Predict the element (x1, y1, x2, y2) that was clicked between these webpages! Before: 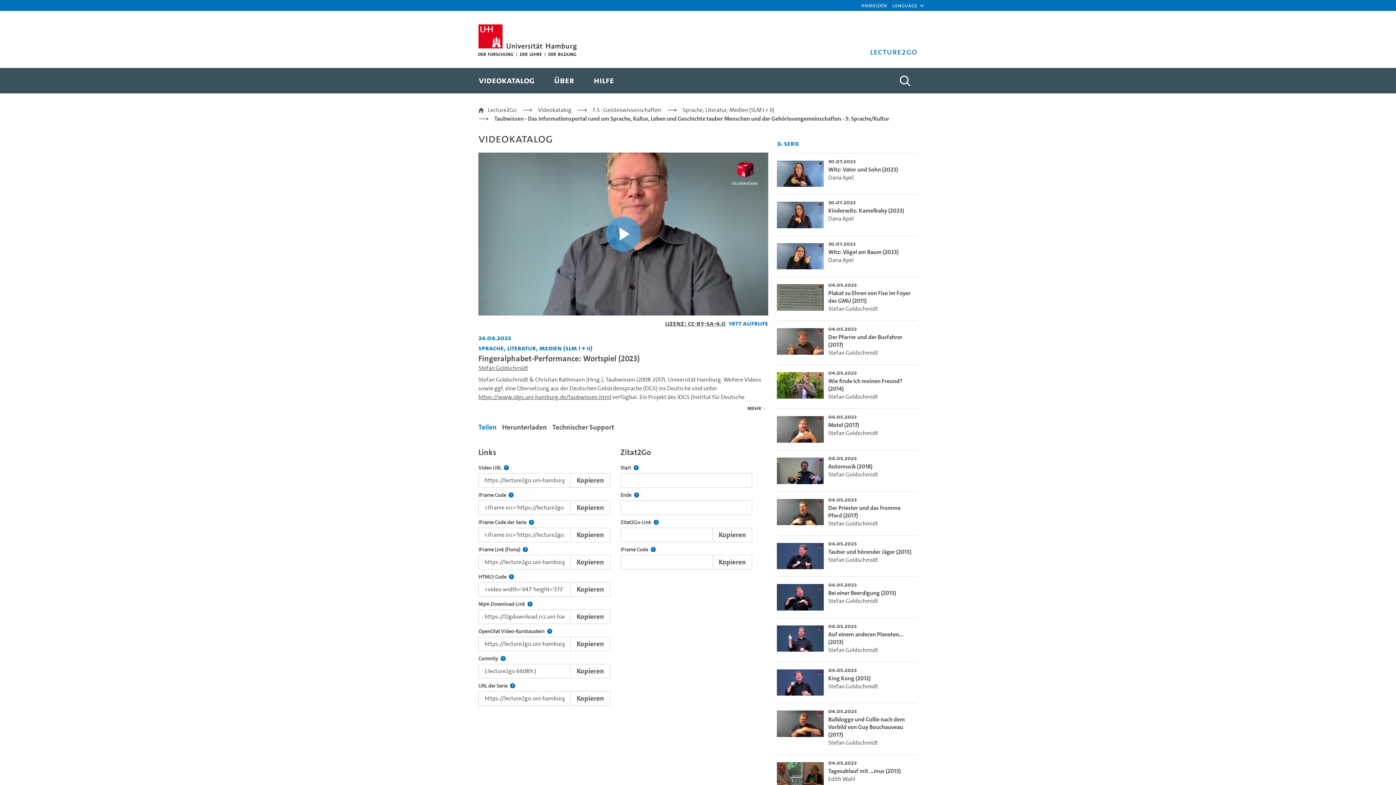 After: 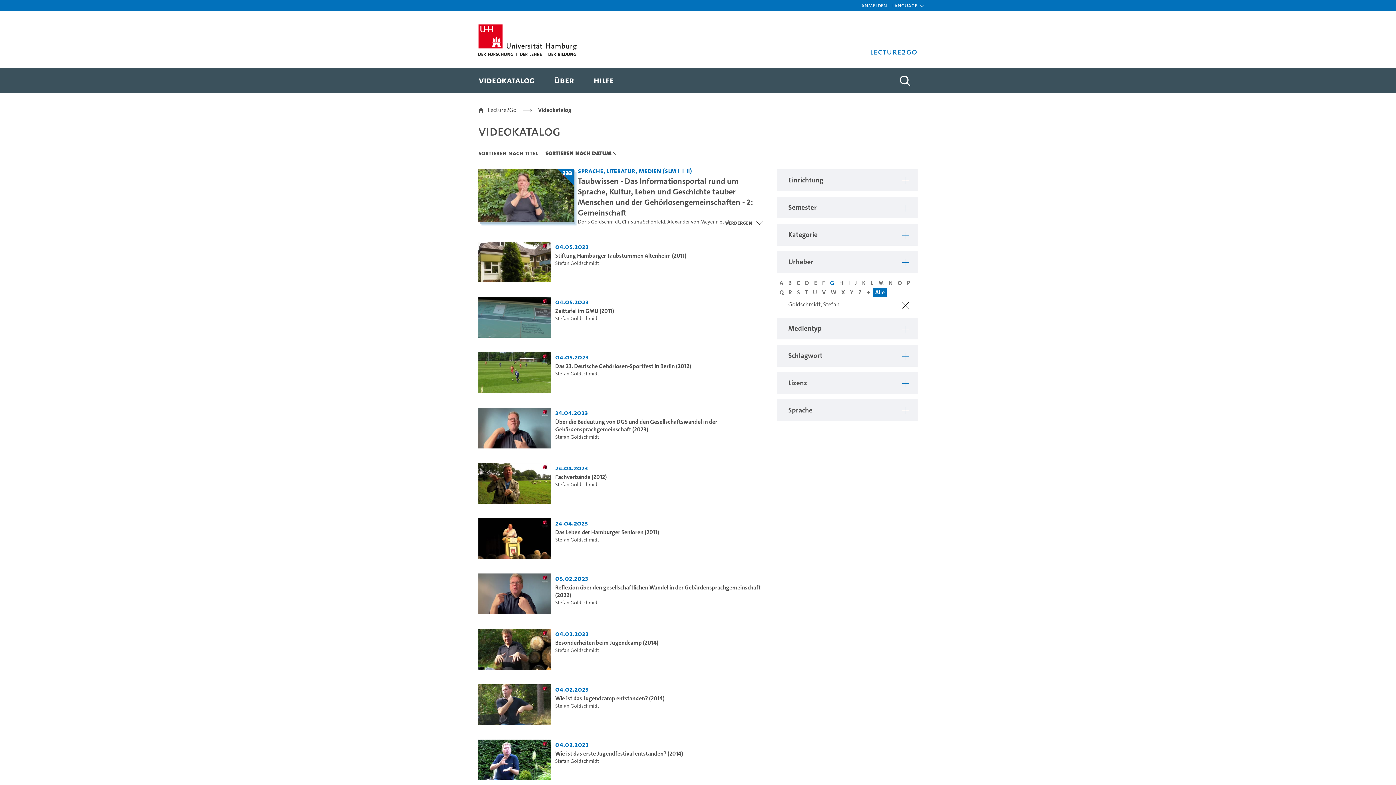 Action: bbox: (828, 597, 878, 605) label: Stefan Goldschmidt